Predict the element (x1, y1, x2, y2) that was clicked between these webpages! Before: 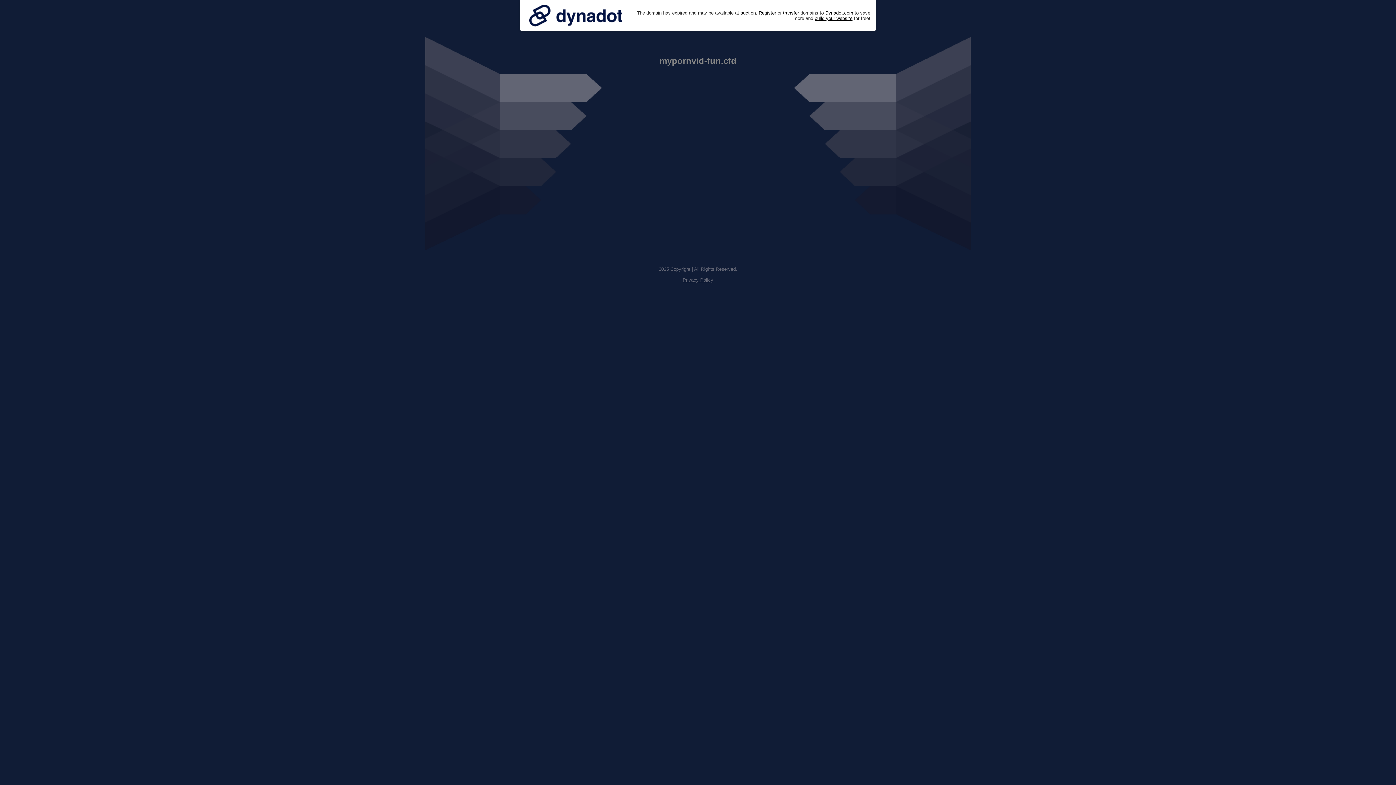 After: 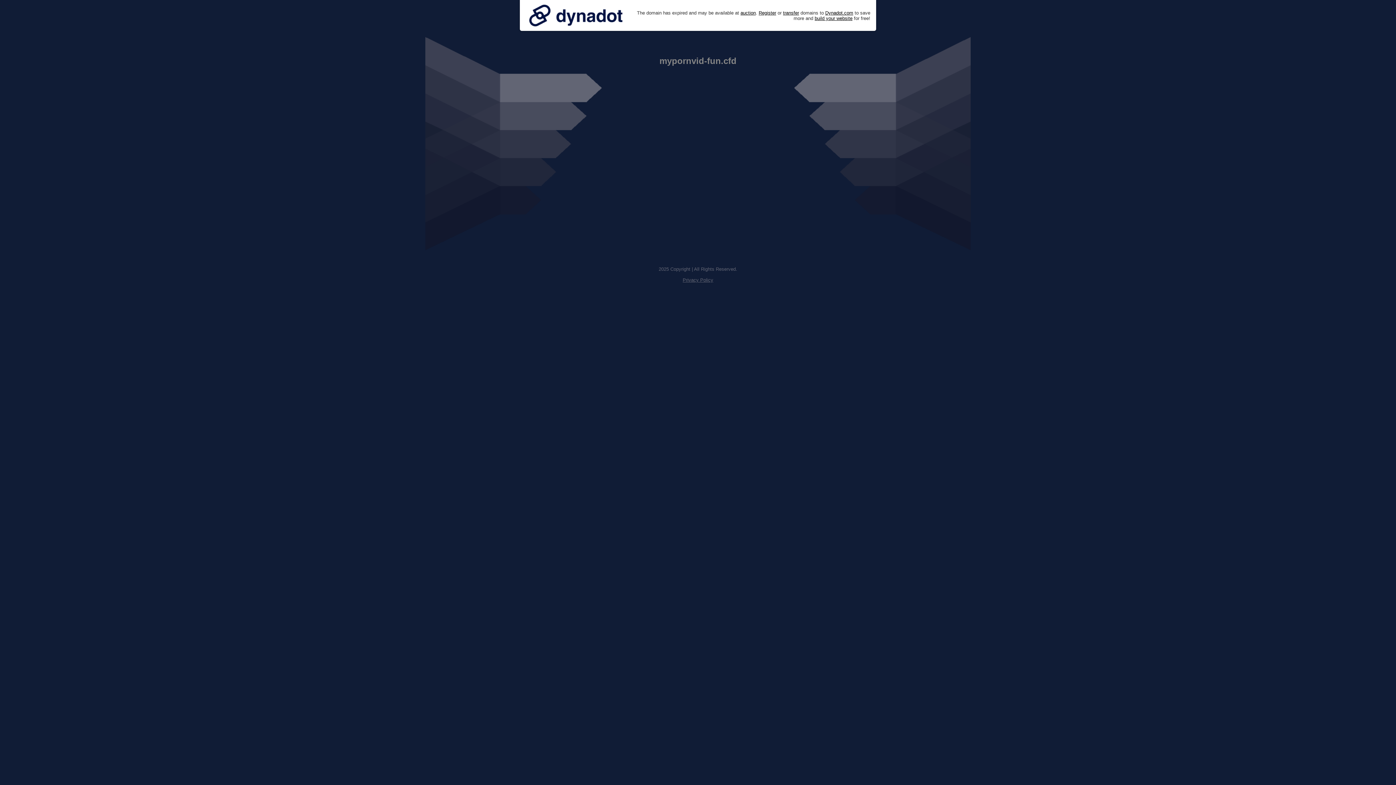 Action: bbox: (525, 0, 626, 30)